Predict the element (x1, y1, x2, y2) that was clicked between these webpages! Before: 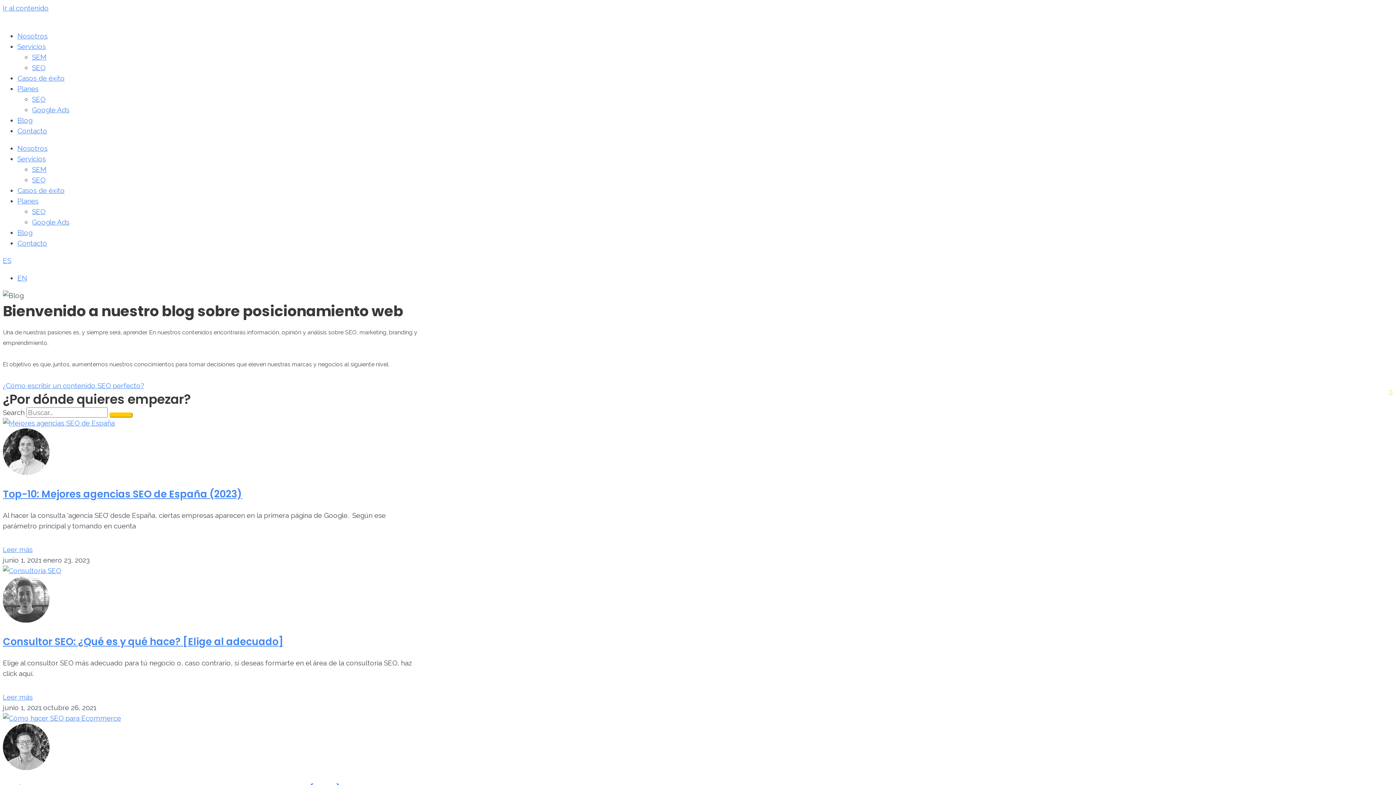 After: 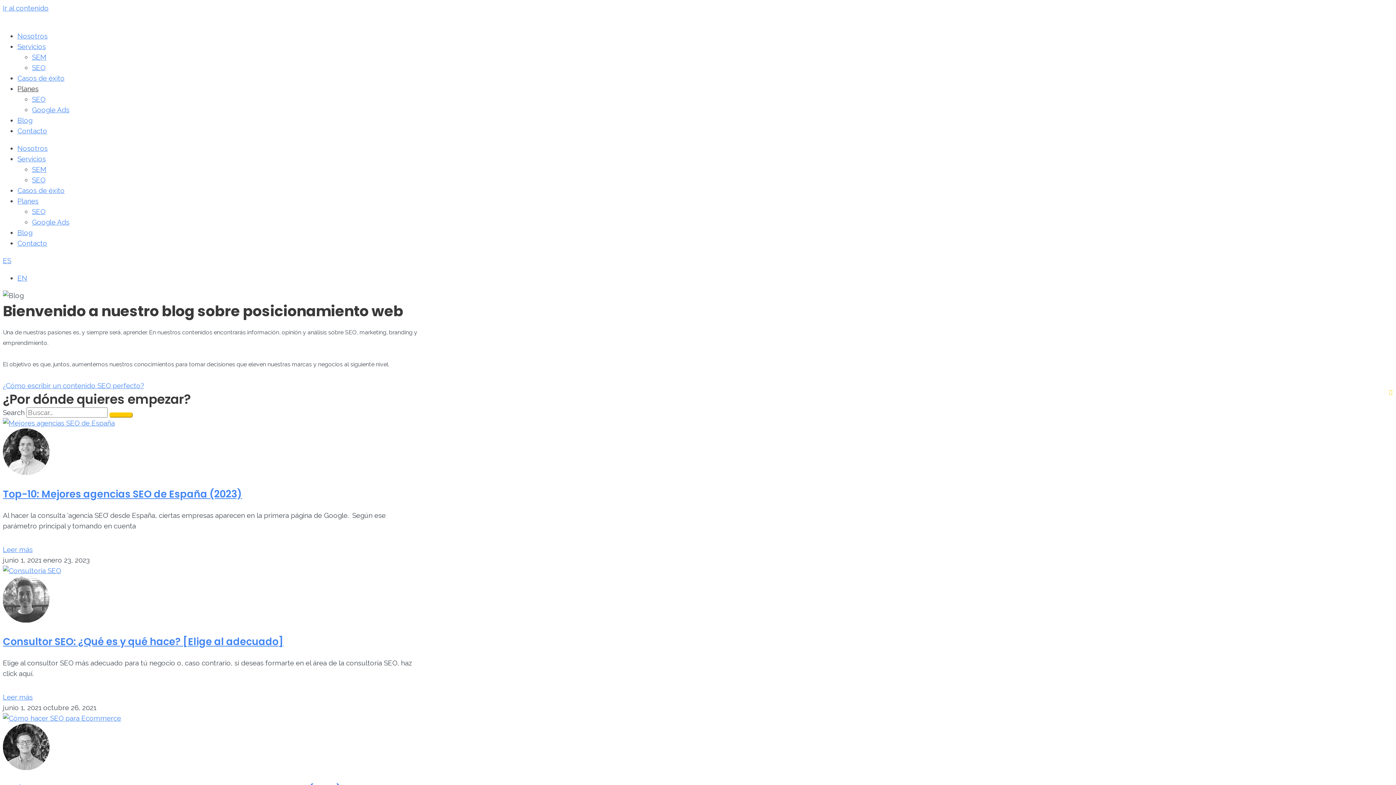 Action: bbox: (17, 84, 38, 92) label: Planes